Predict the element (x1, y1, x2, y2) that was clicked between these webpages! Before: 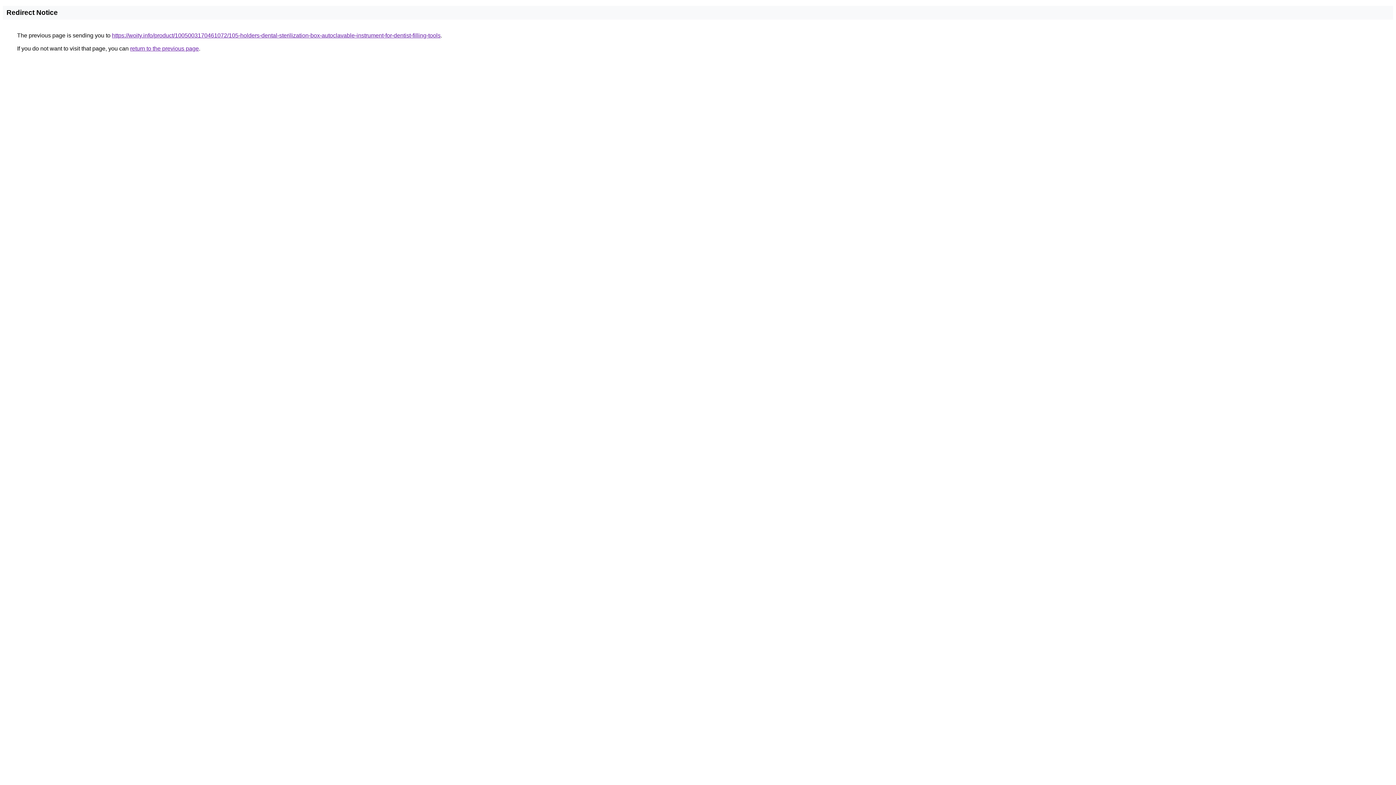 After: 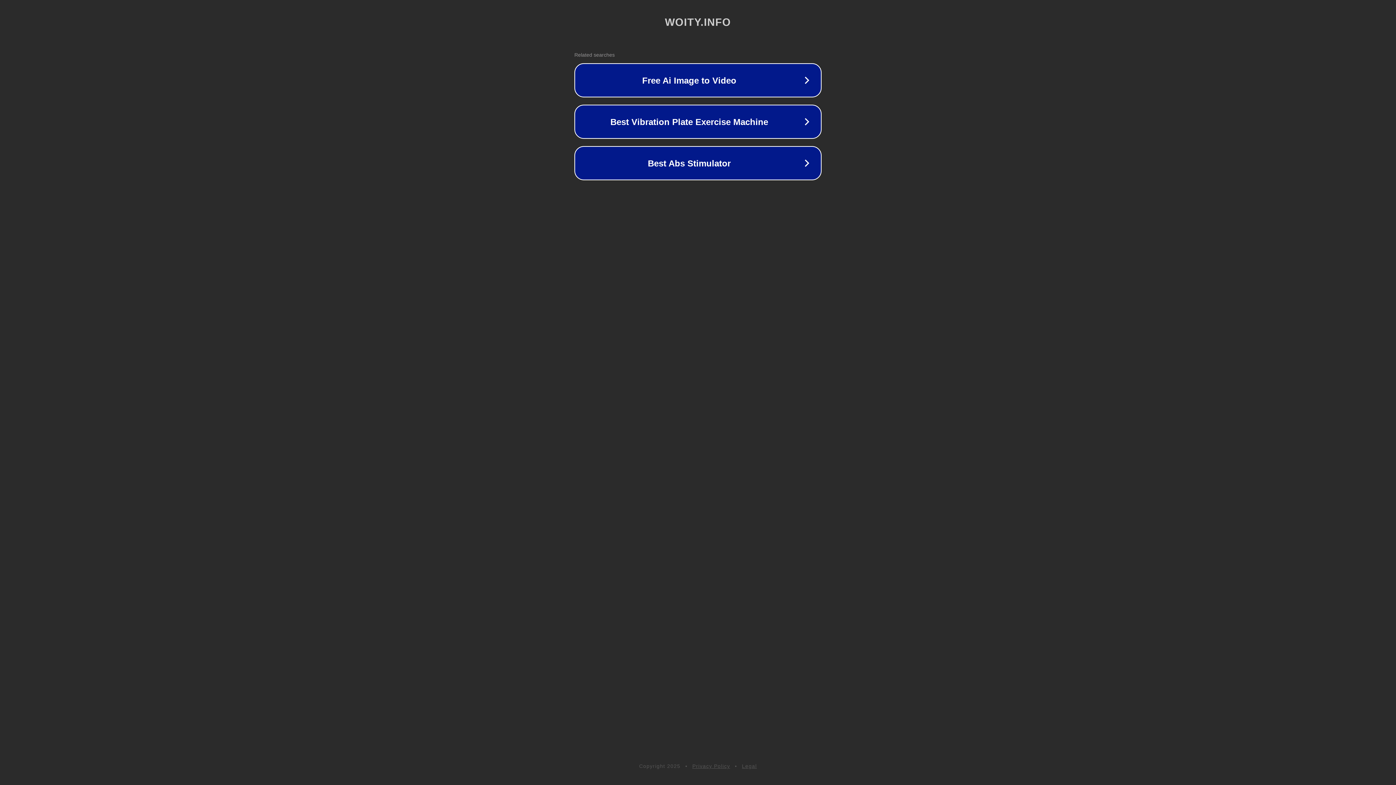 Action: bbox: (112, 32, 440, 38) label: https://woity.info/product/1005003170461072/105-holders-dental-sterilization-box-autoclavable-instrument-for-dentist-filling-tools